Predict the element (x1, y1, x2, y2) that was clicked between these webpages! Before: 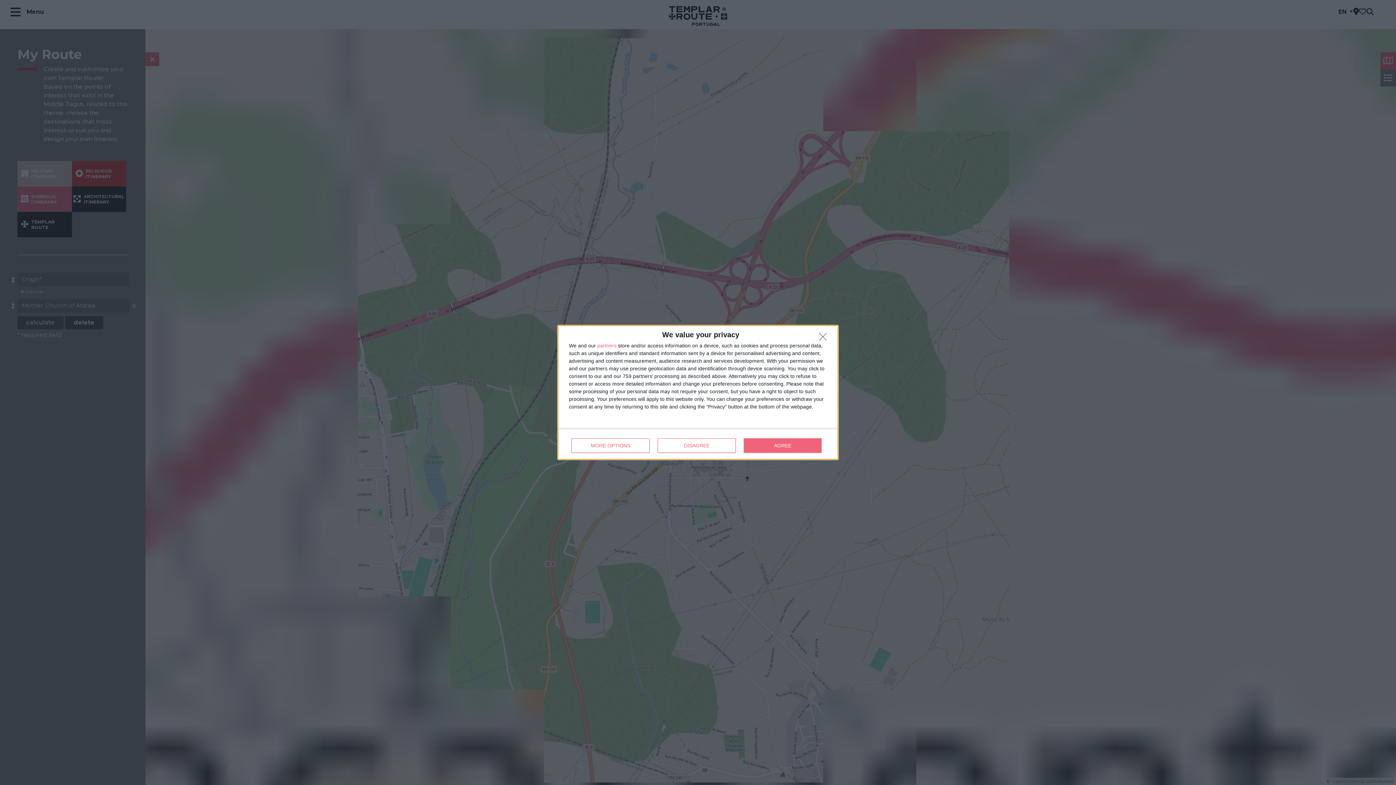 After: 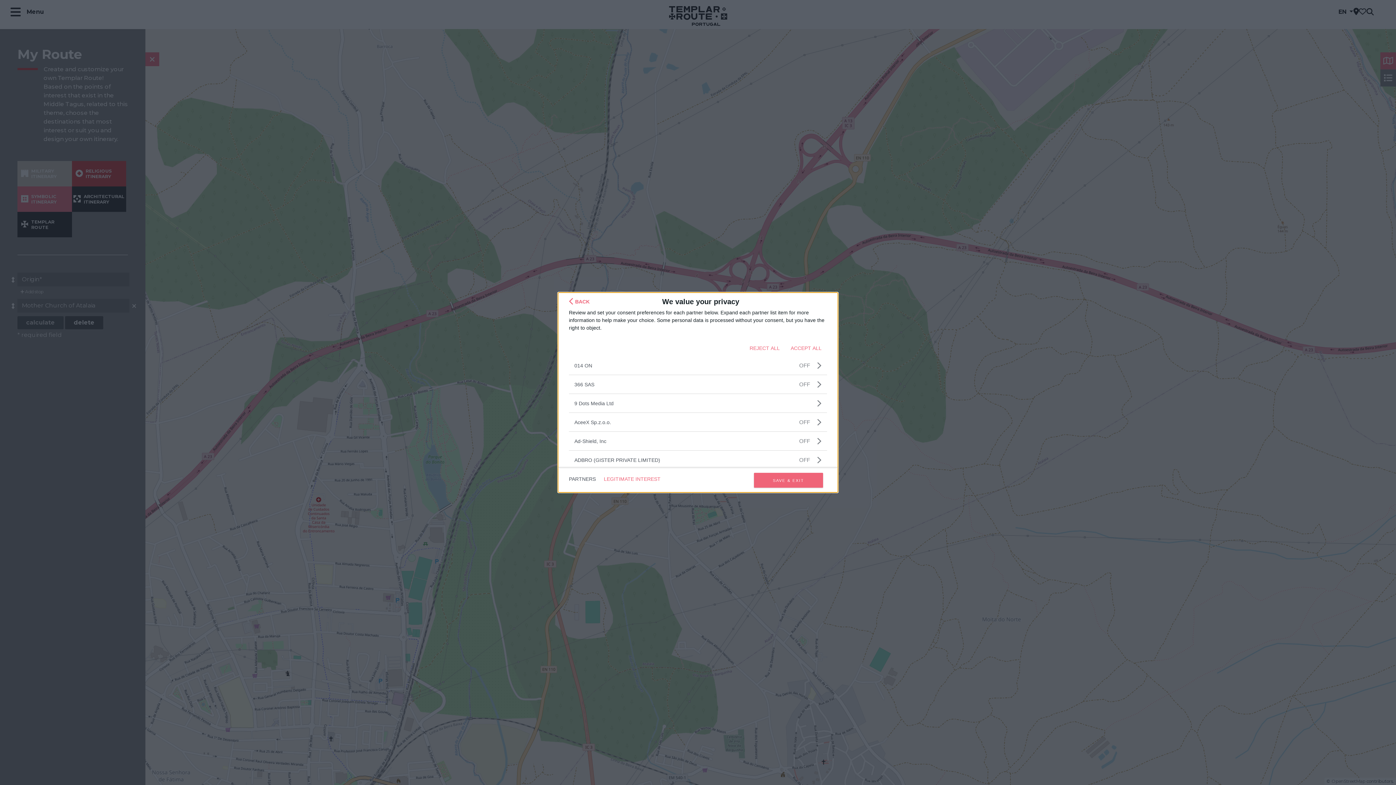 Action: label: partners bbox: (597, 343, 616, 348)